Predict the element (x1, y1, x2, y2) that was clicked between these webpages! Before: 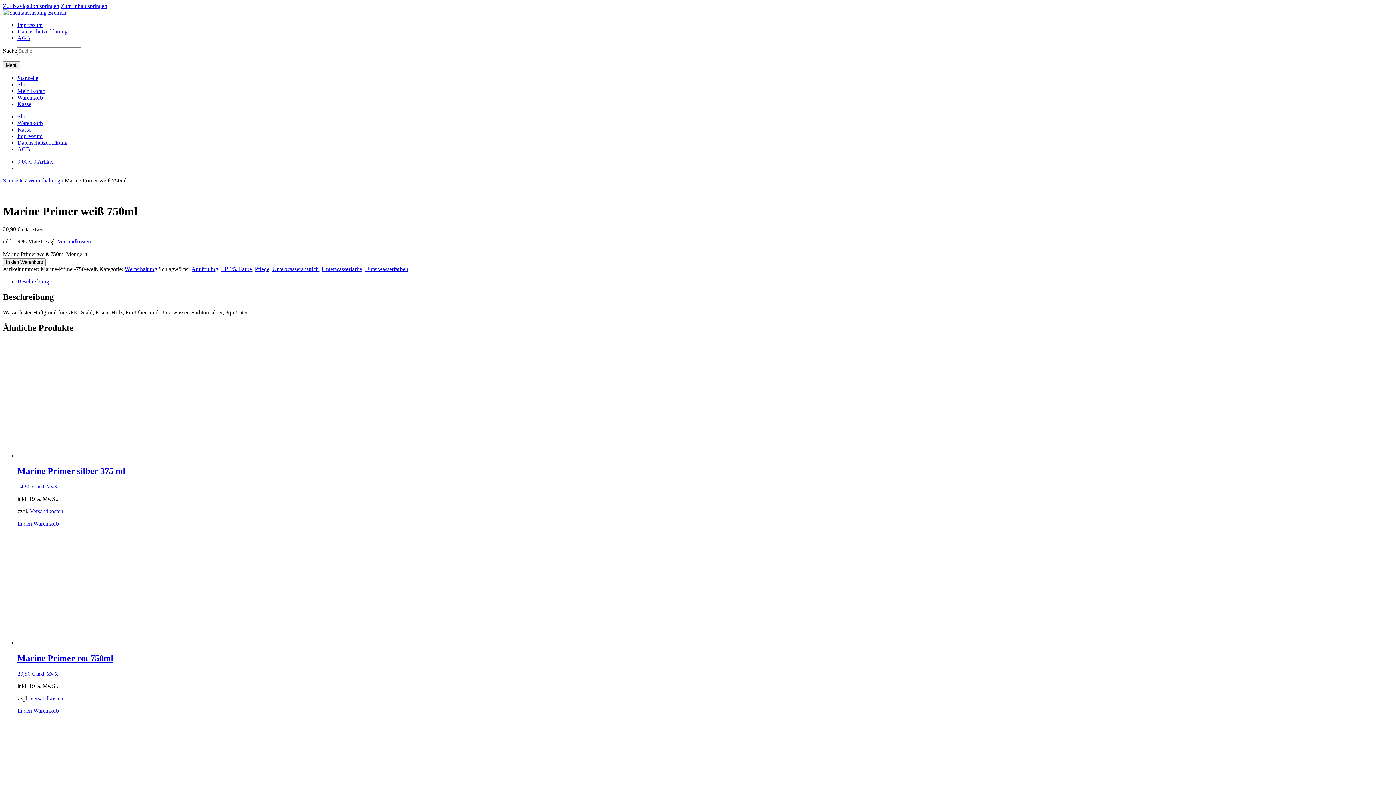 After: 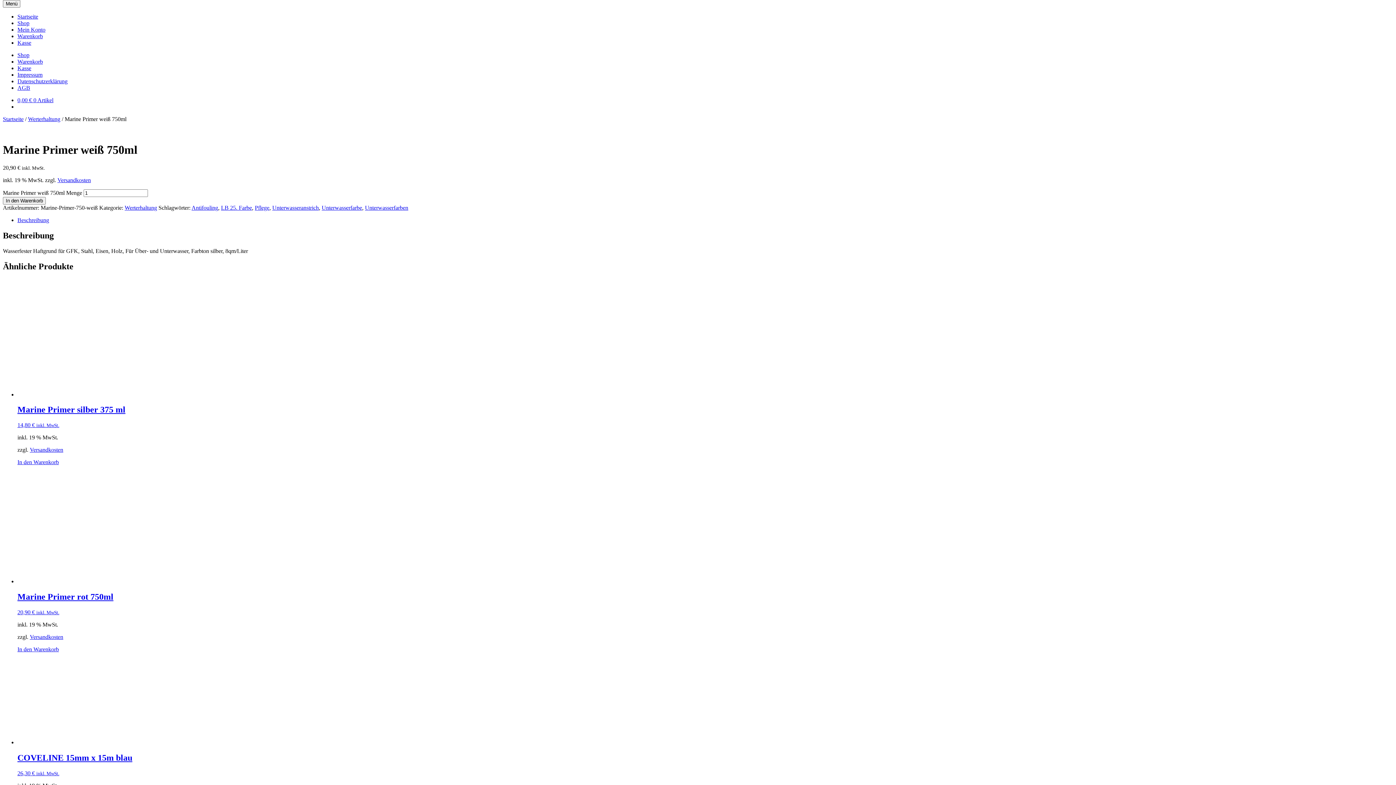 Action: label: Zur Navigation springen bbox: (2, 2, 59, 9)